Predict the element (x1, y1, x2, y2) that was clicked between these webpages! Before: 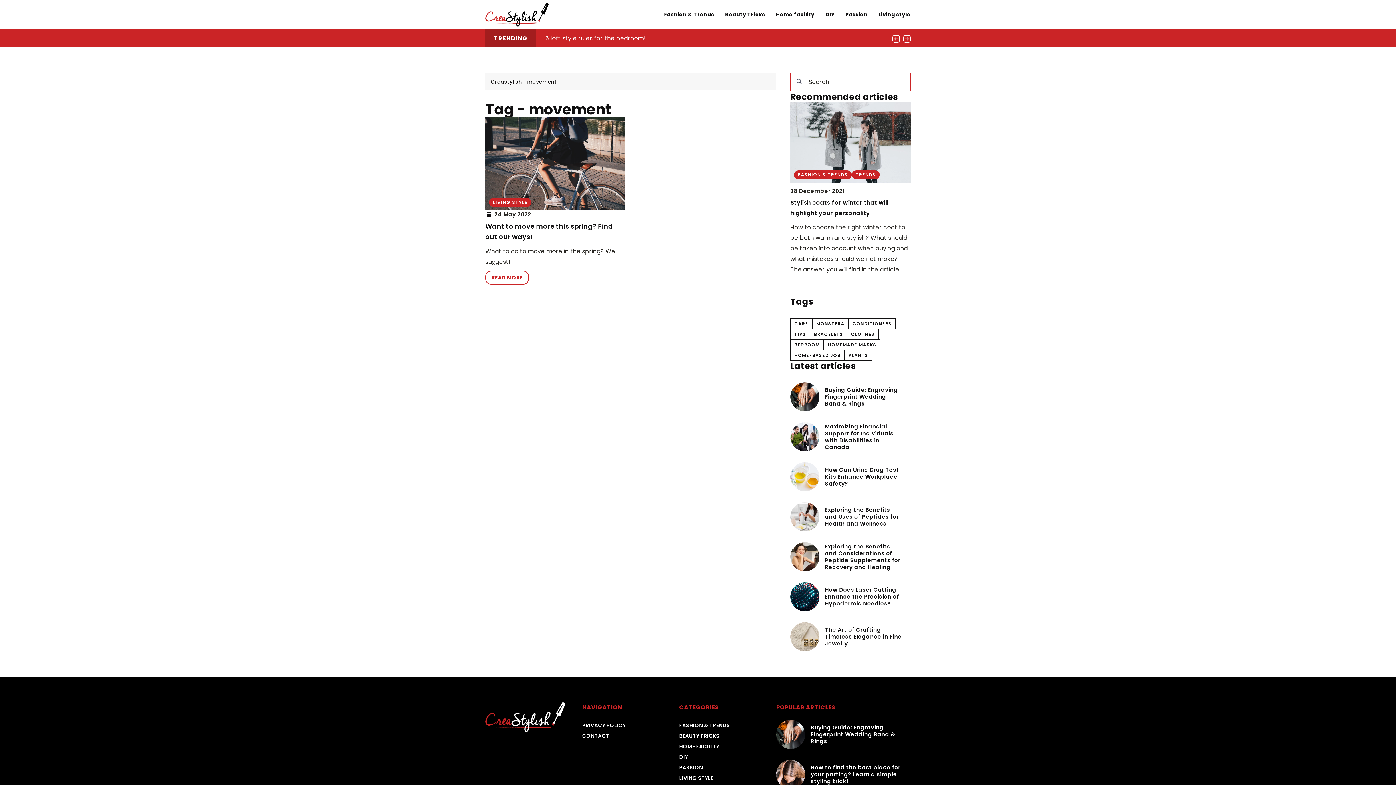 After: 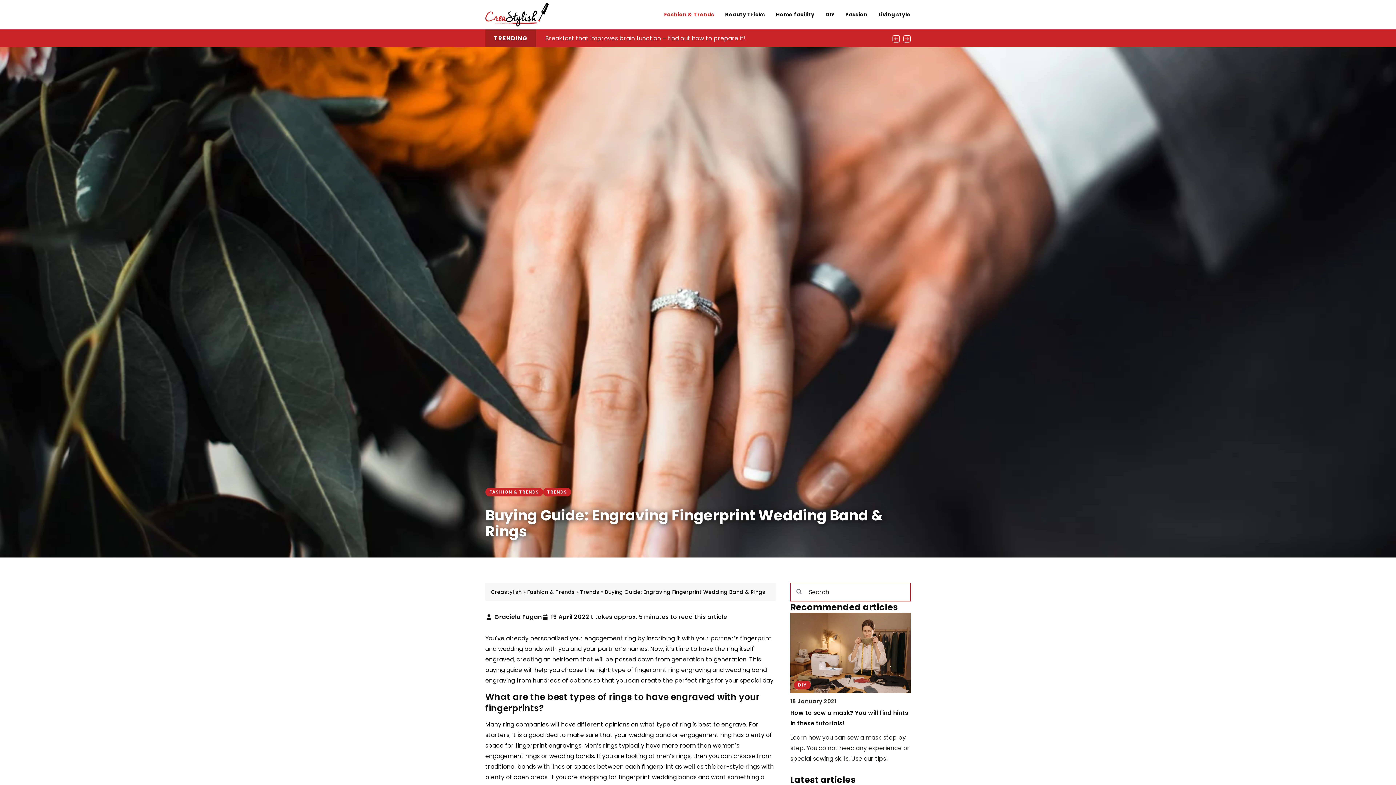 Action: bbox: (790, 102, 910, 182)